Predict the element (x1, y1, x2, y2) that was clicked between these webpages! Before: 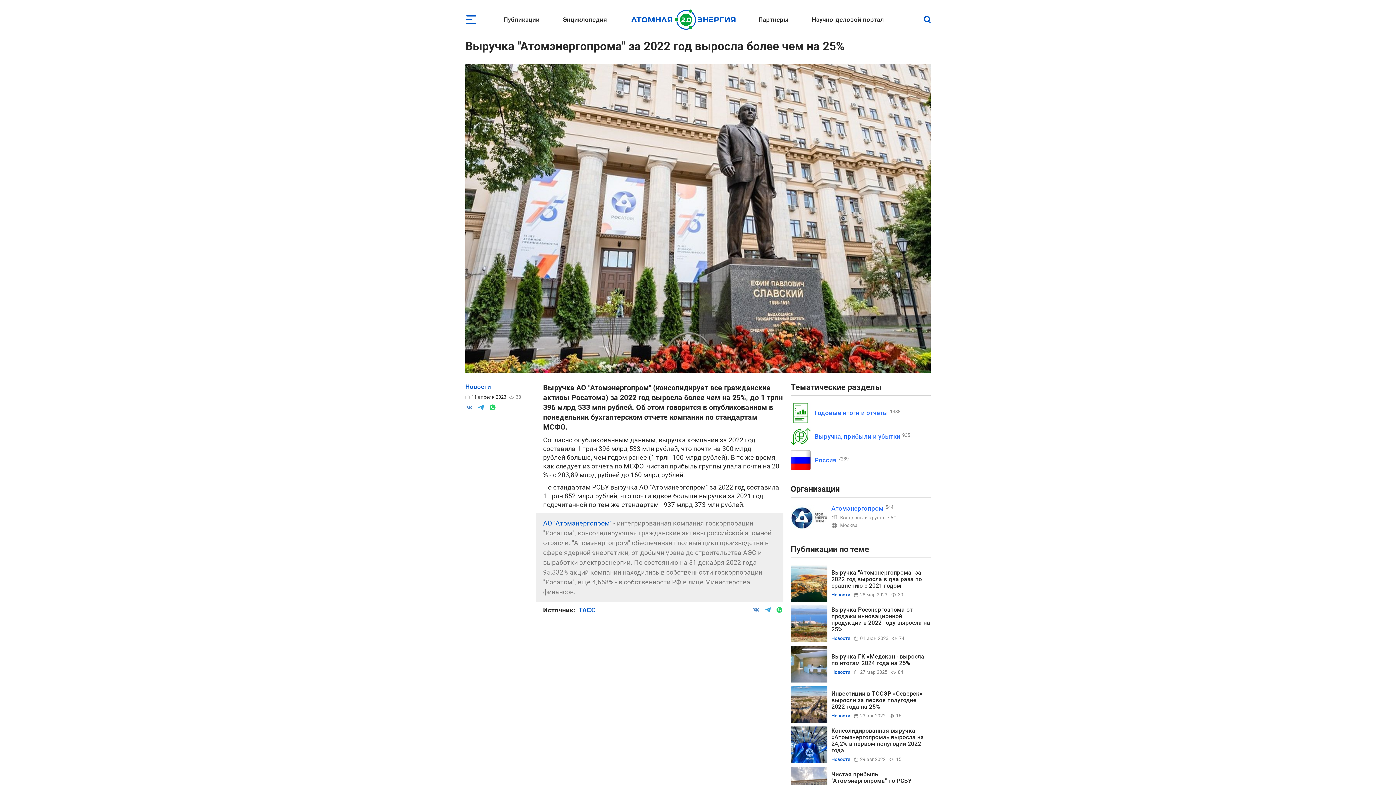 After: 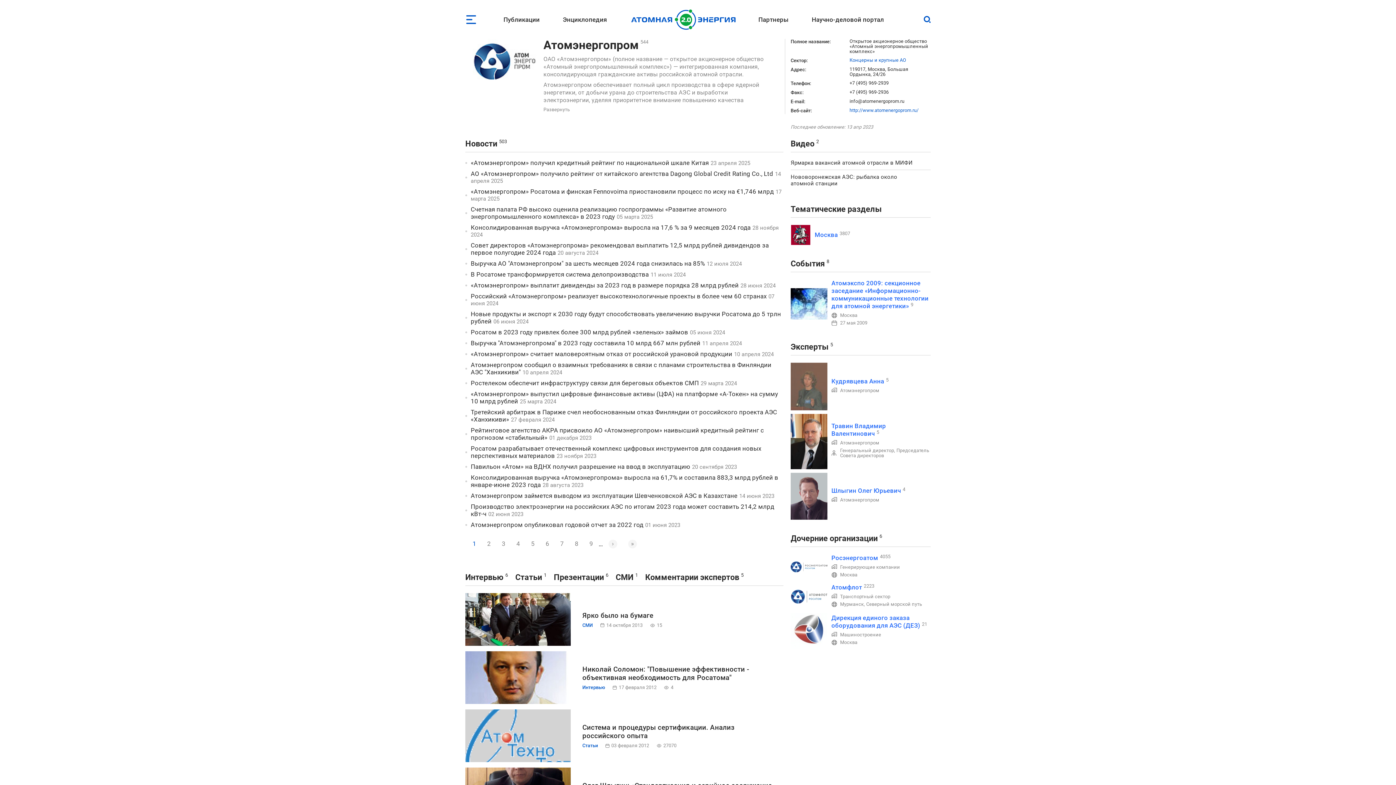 Action: label: Атомэнергопром bbox: (831, 505, 883, 512)